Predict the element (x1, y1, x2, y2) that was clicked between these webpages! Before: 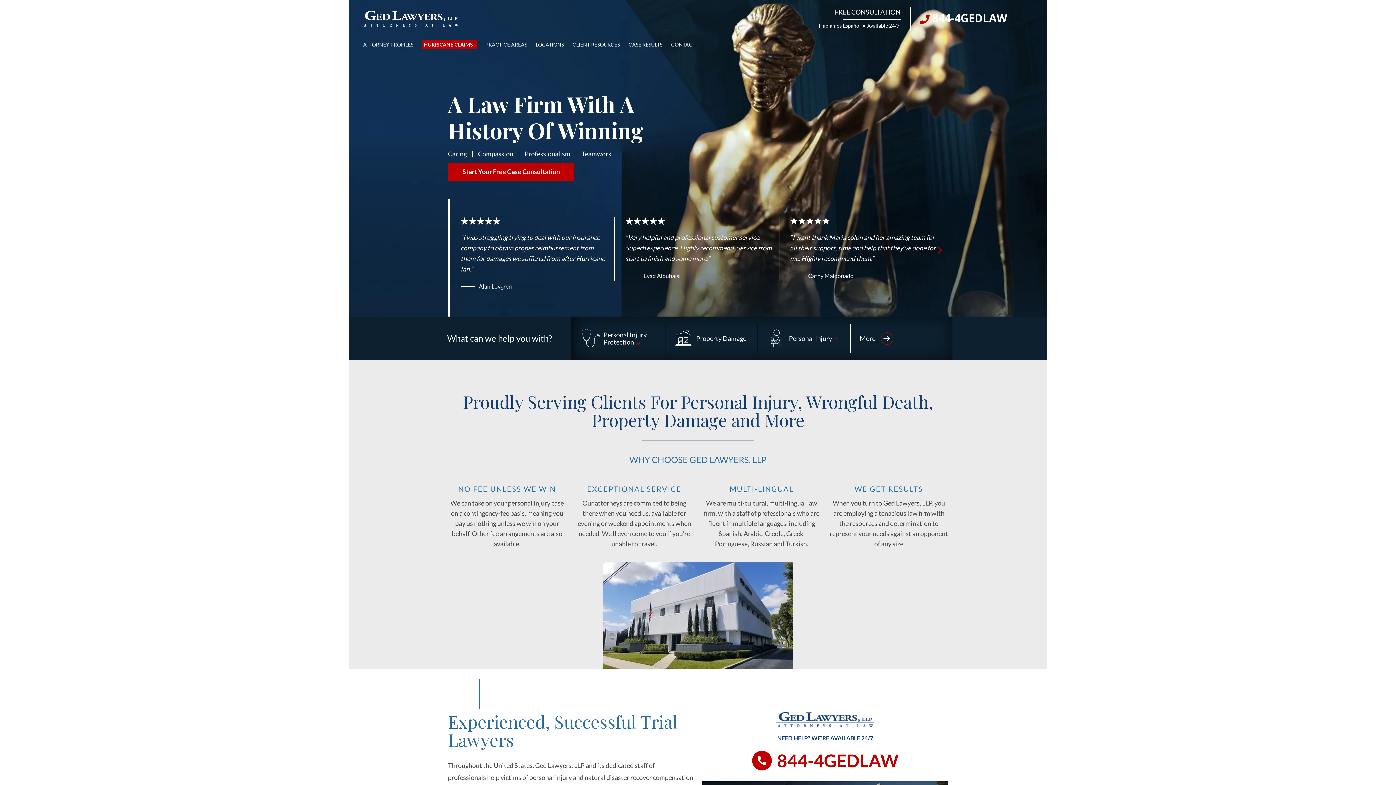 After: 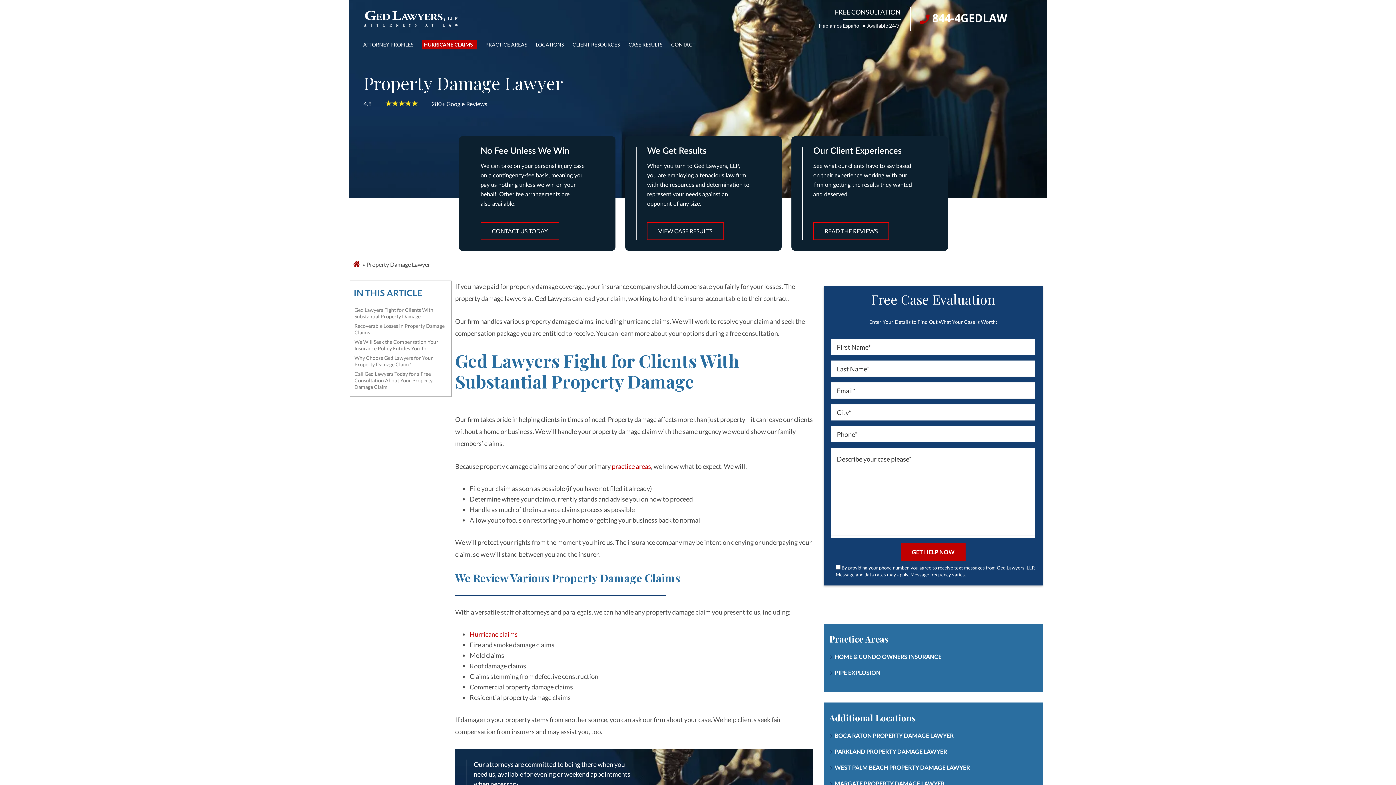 Action: label: Property Damage  bbox: (696, 334, 753, 342)